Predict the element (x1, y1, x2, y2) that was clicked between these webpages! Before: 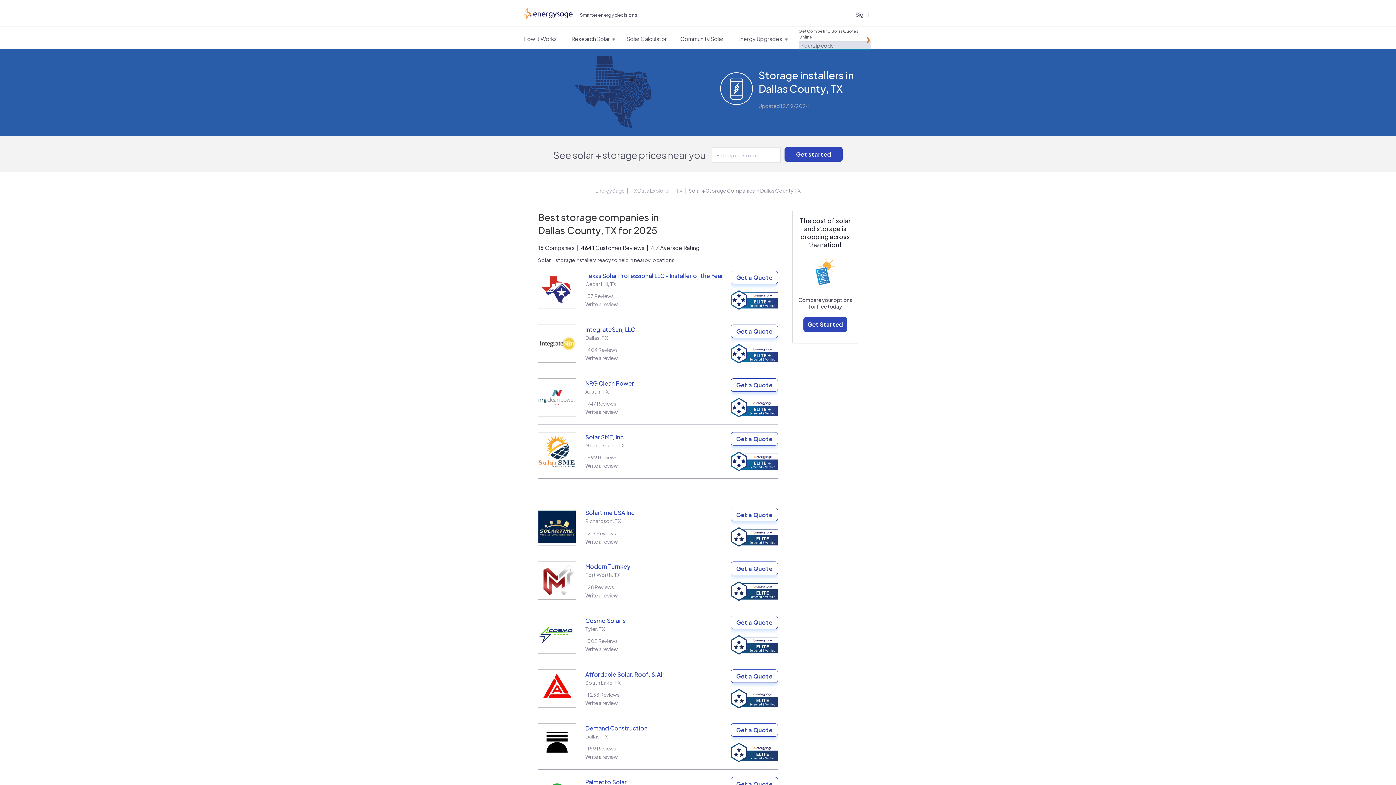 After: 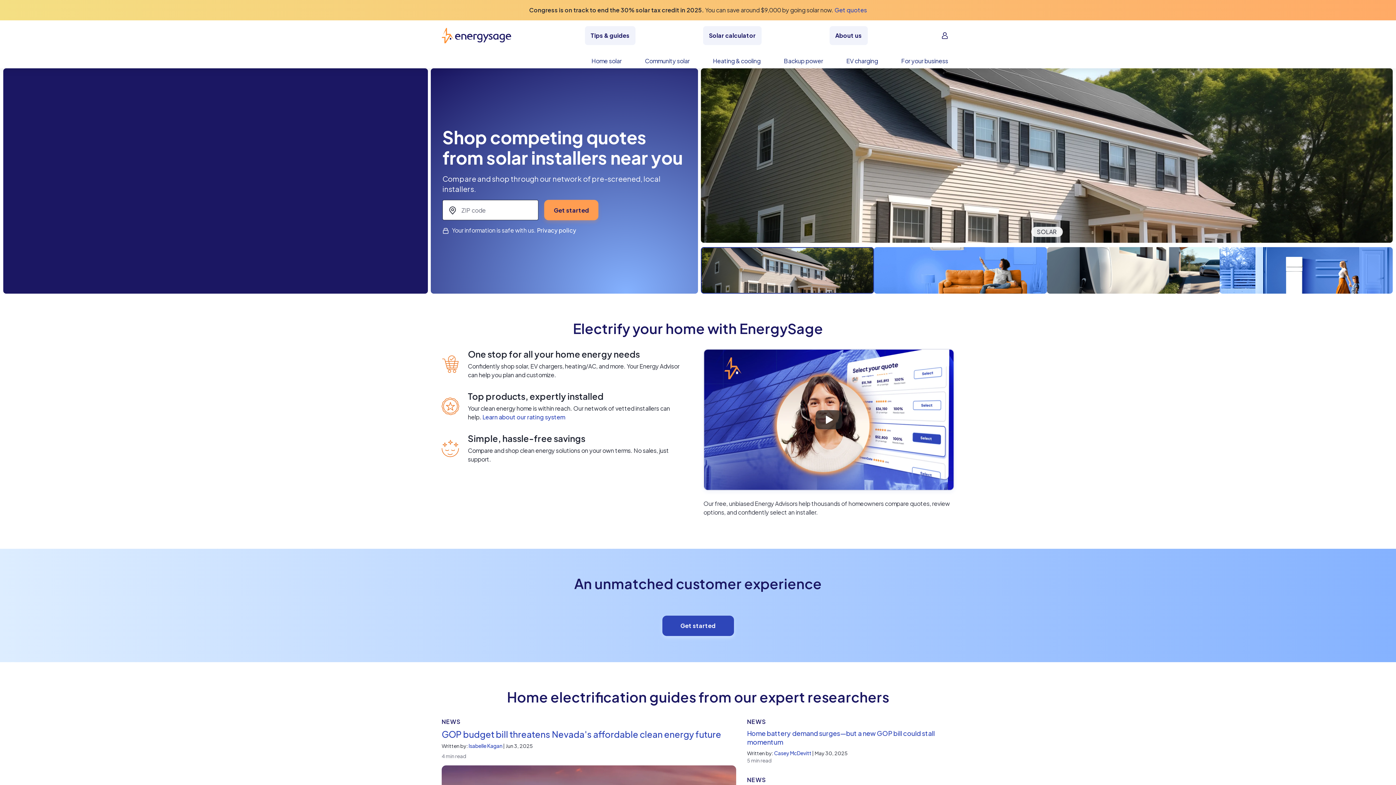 Action: label: EnergySage bbox: (524, 0, 572, 26)